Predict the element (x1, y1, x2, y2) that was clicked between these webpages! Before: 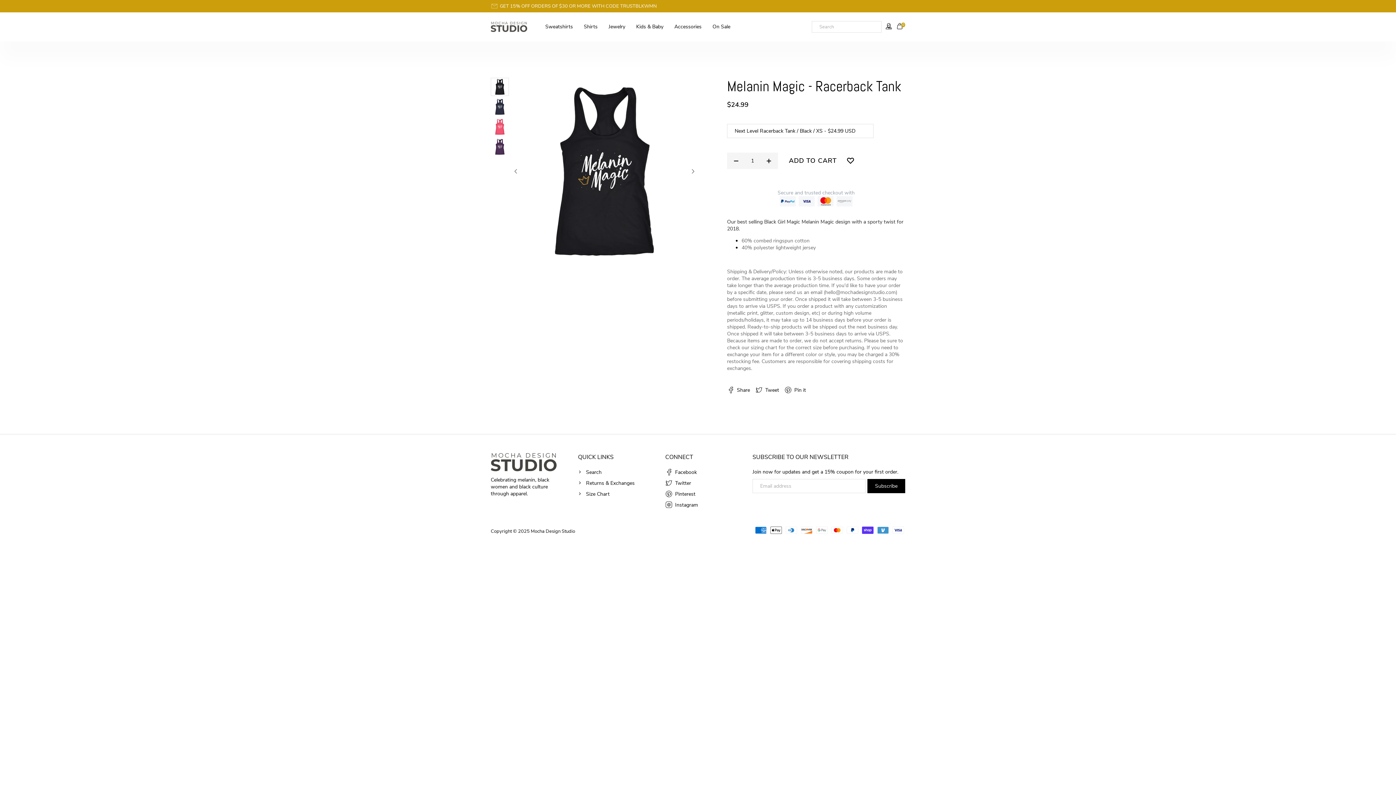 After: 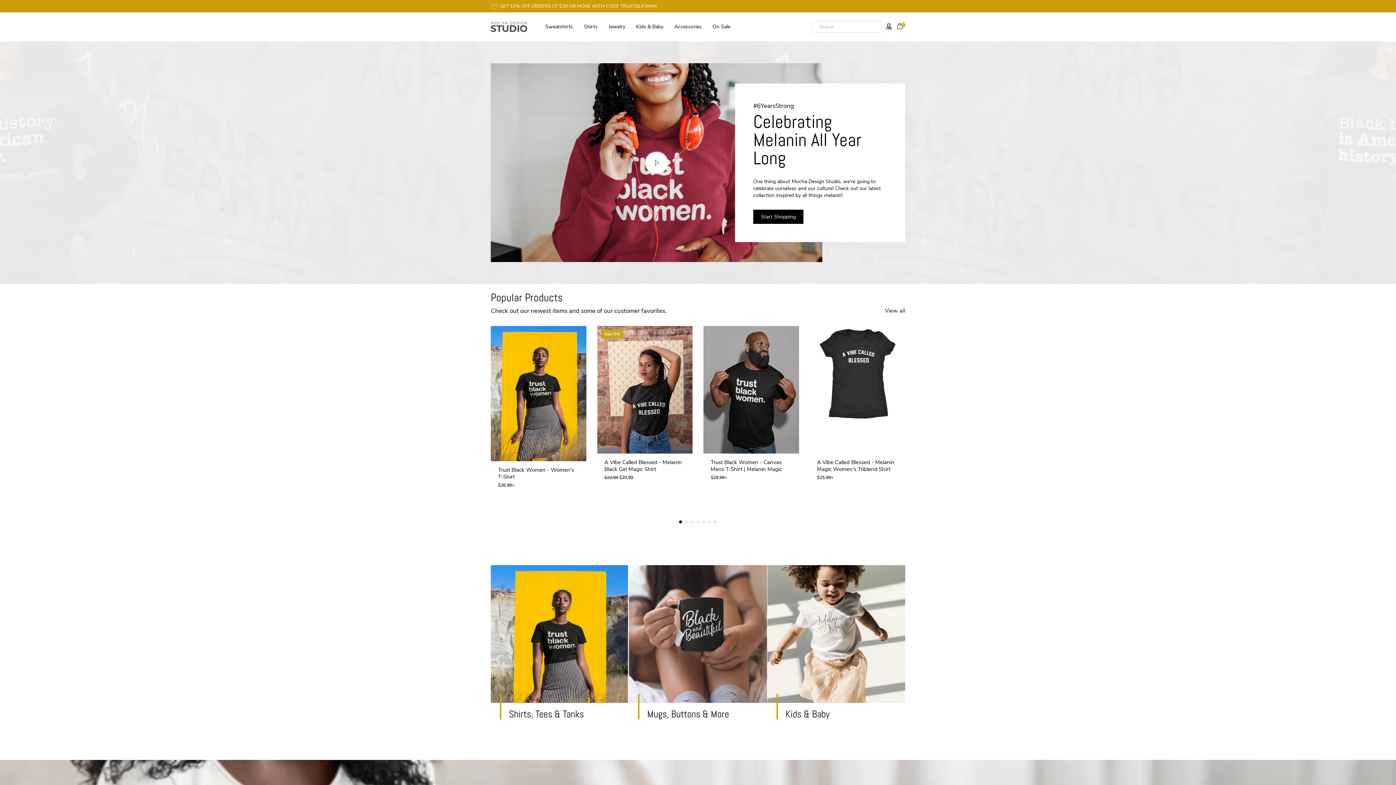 Action: bbox: (490, 430, 567, 448)